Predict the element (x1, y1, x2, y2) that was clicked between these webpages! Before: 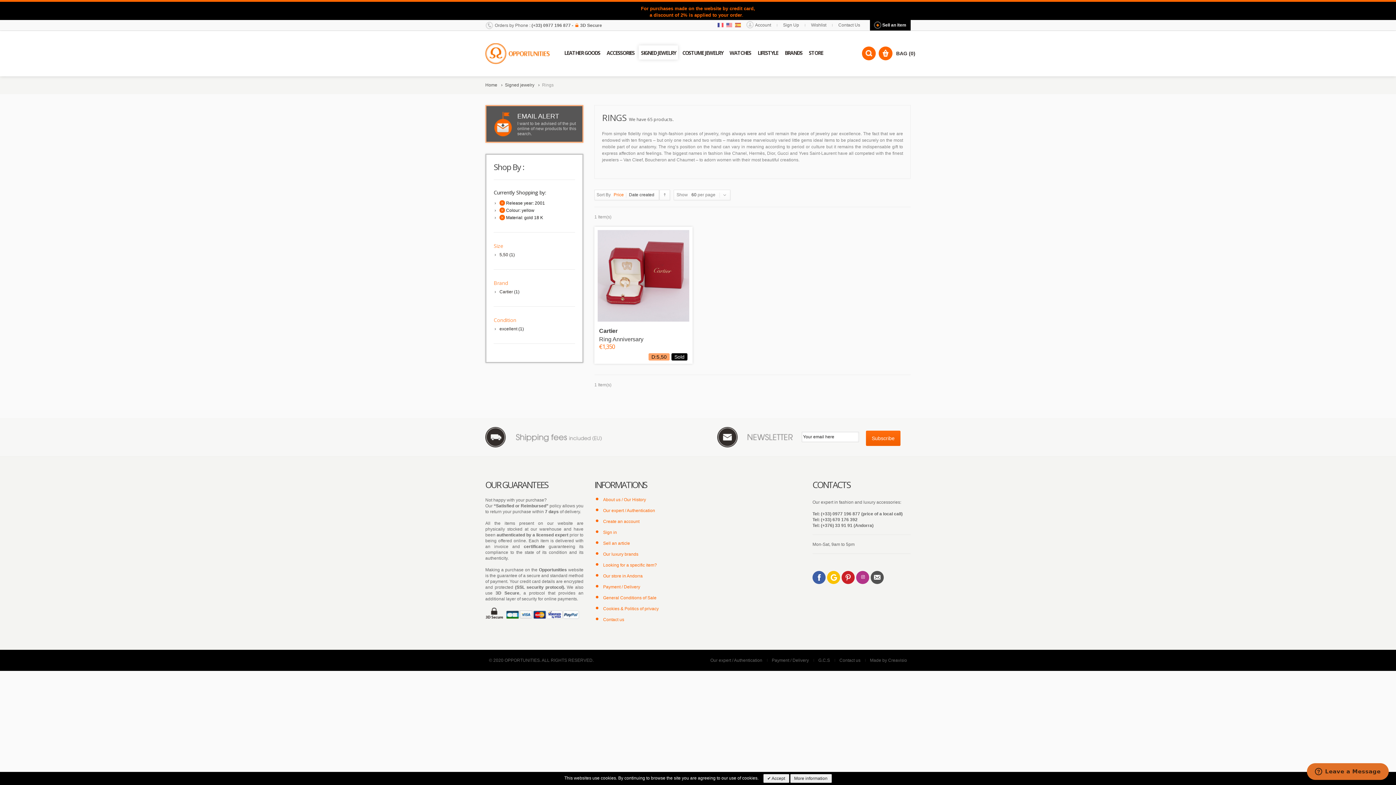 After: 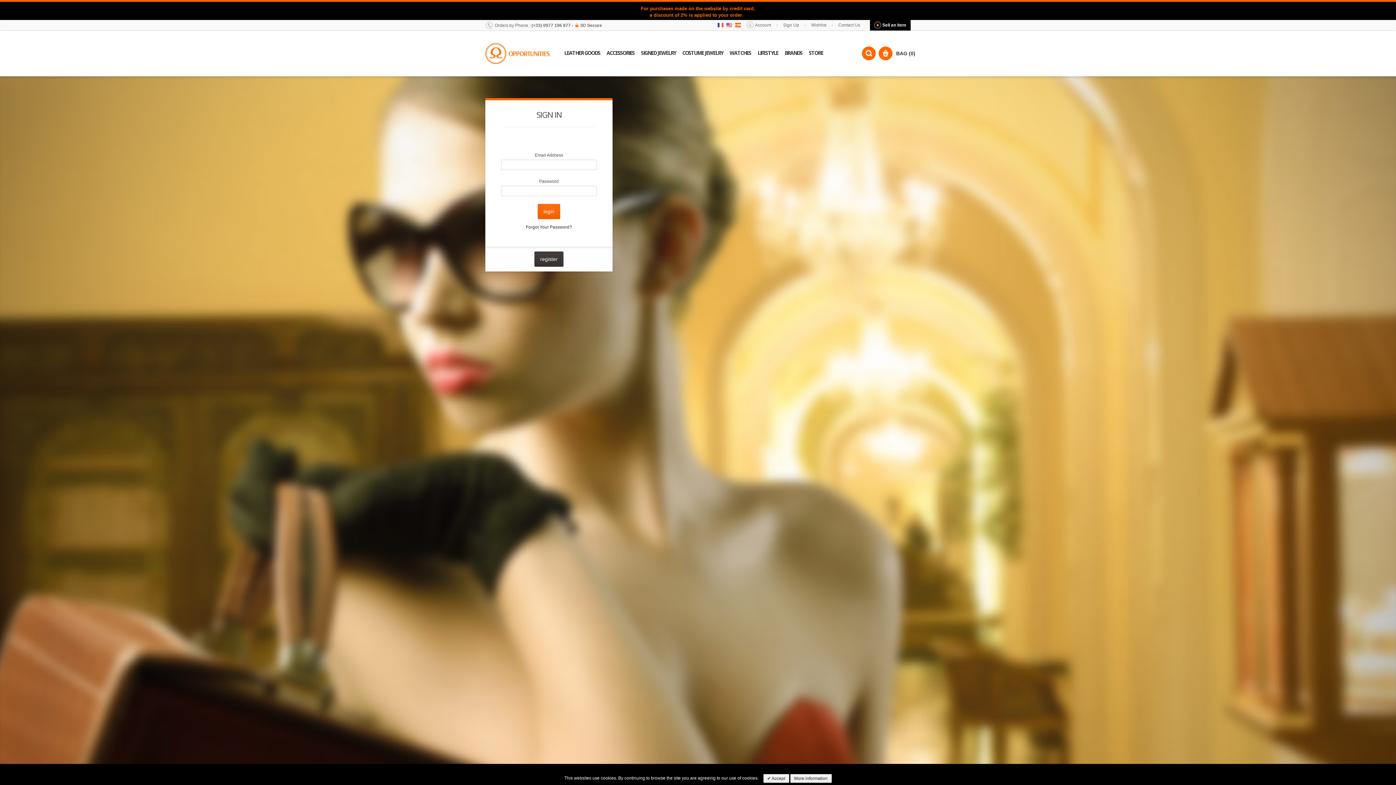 Action: bbox: (603, 530, 617, 535) label: Sign in